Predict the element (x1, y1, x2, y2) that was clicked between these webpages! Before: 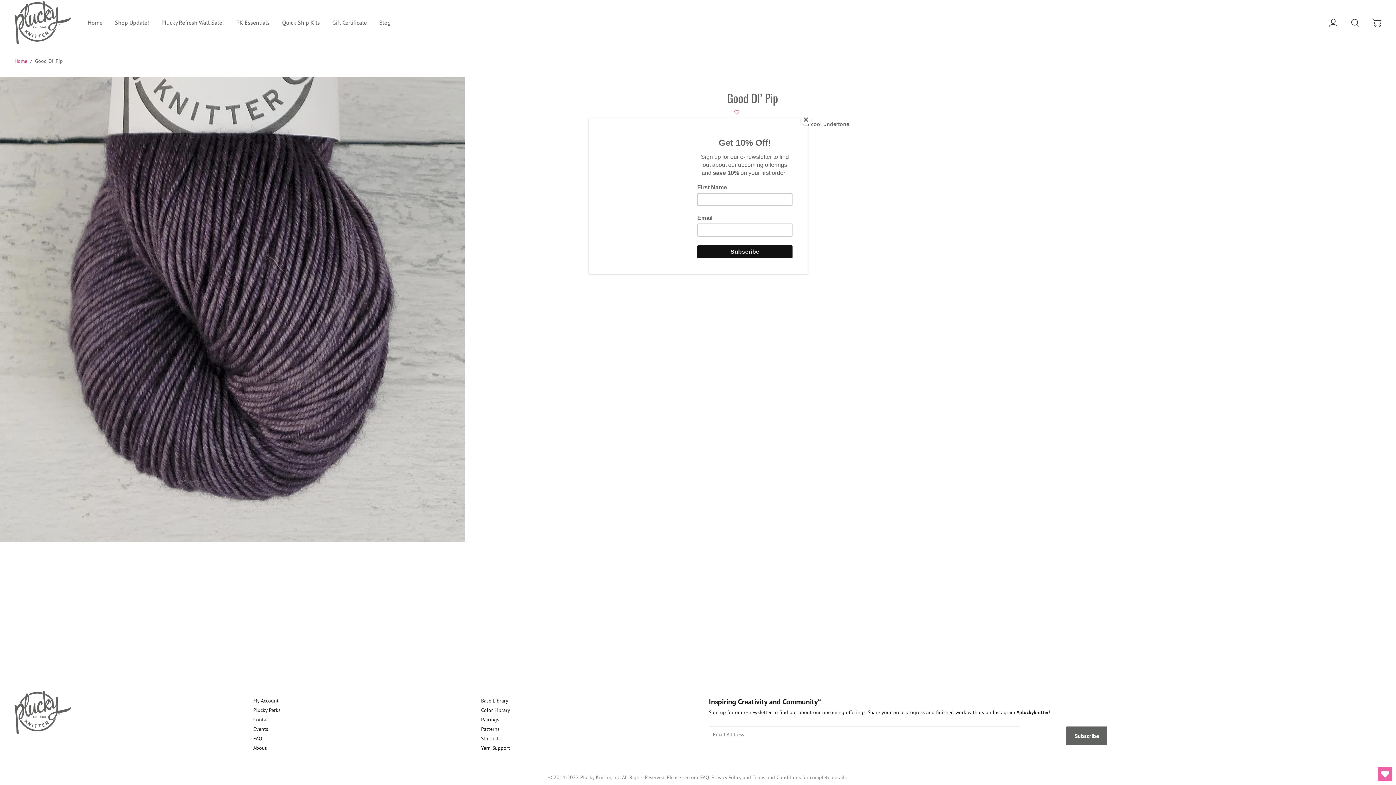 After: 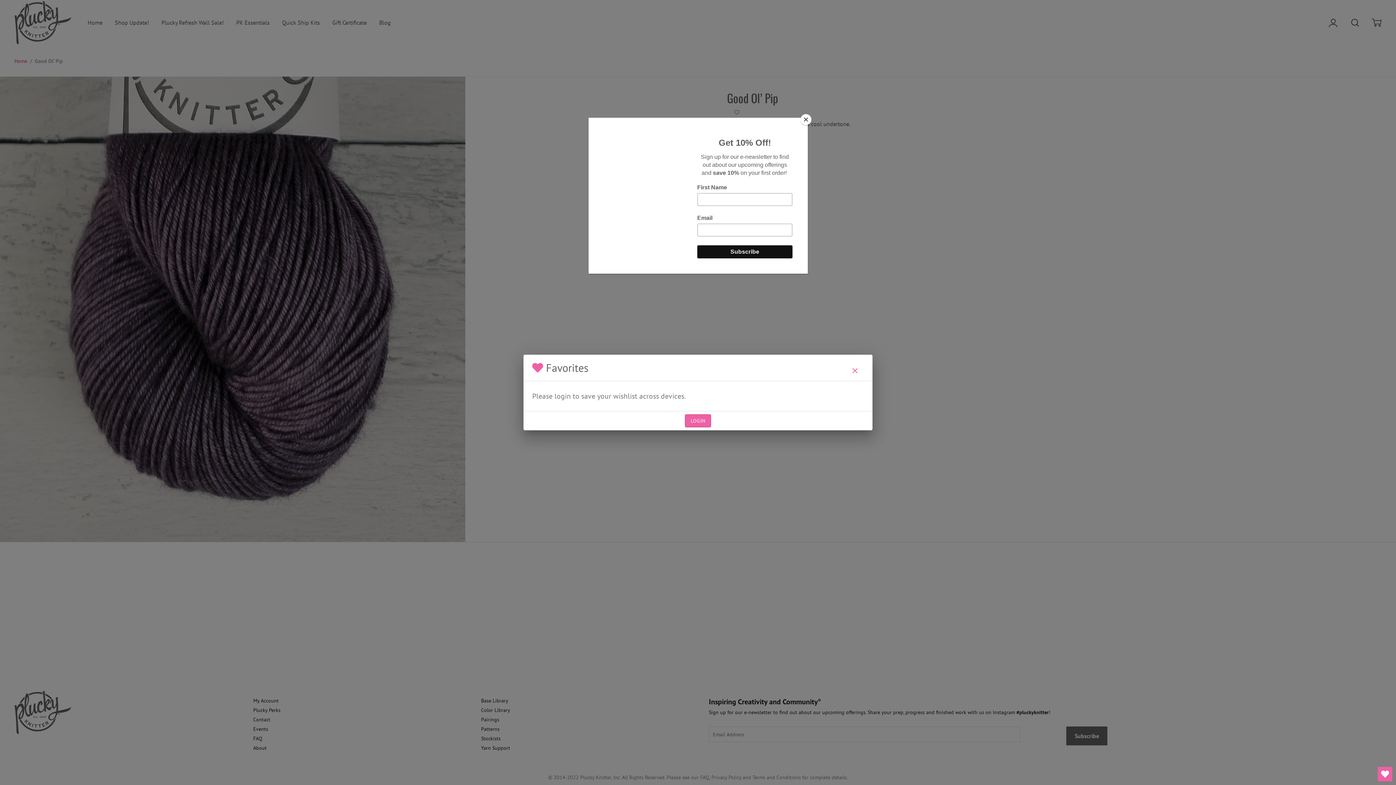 Action: label: Open Wishlist bbox: (1378, 767, 1392, 781)